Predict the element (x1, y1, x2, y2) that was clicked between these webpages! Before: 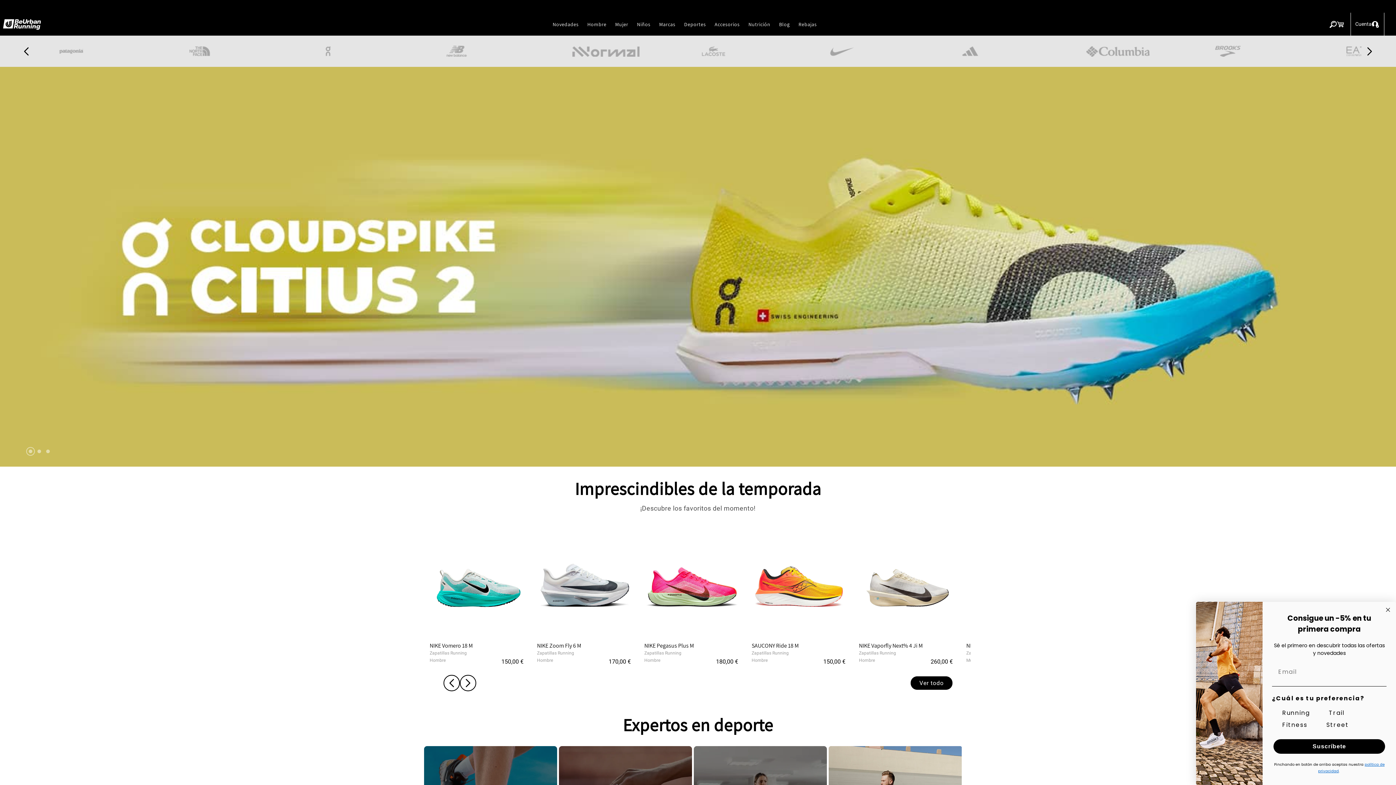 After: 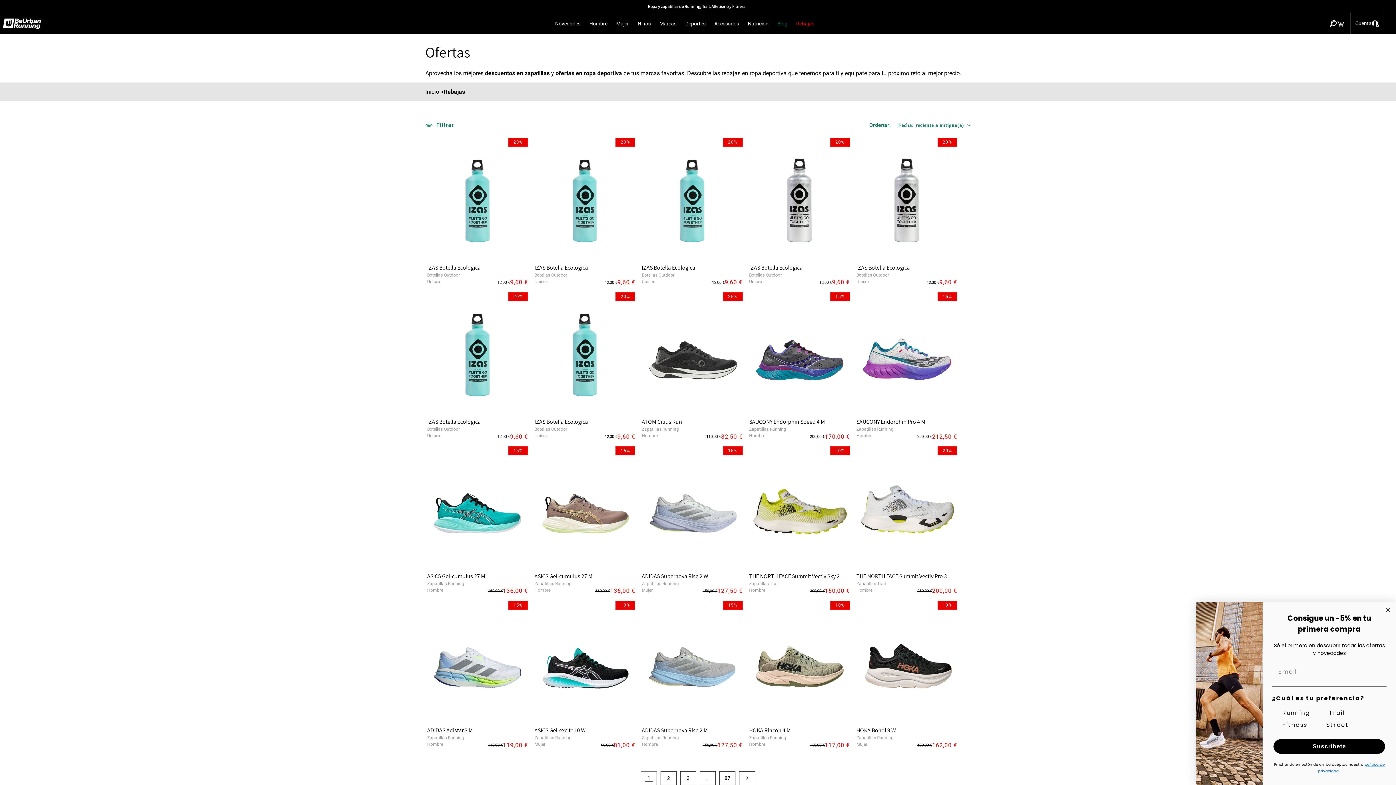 Action: label: Rebajas bbox: (794, 12, 821, 35)